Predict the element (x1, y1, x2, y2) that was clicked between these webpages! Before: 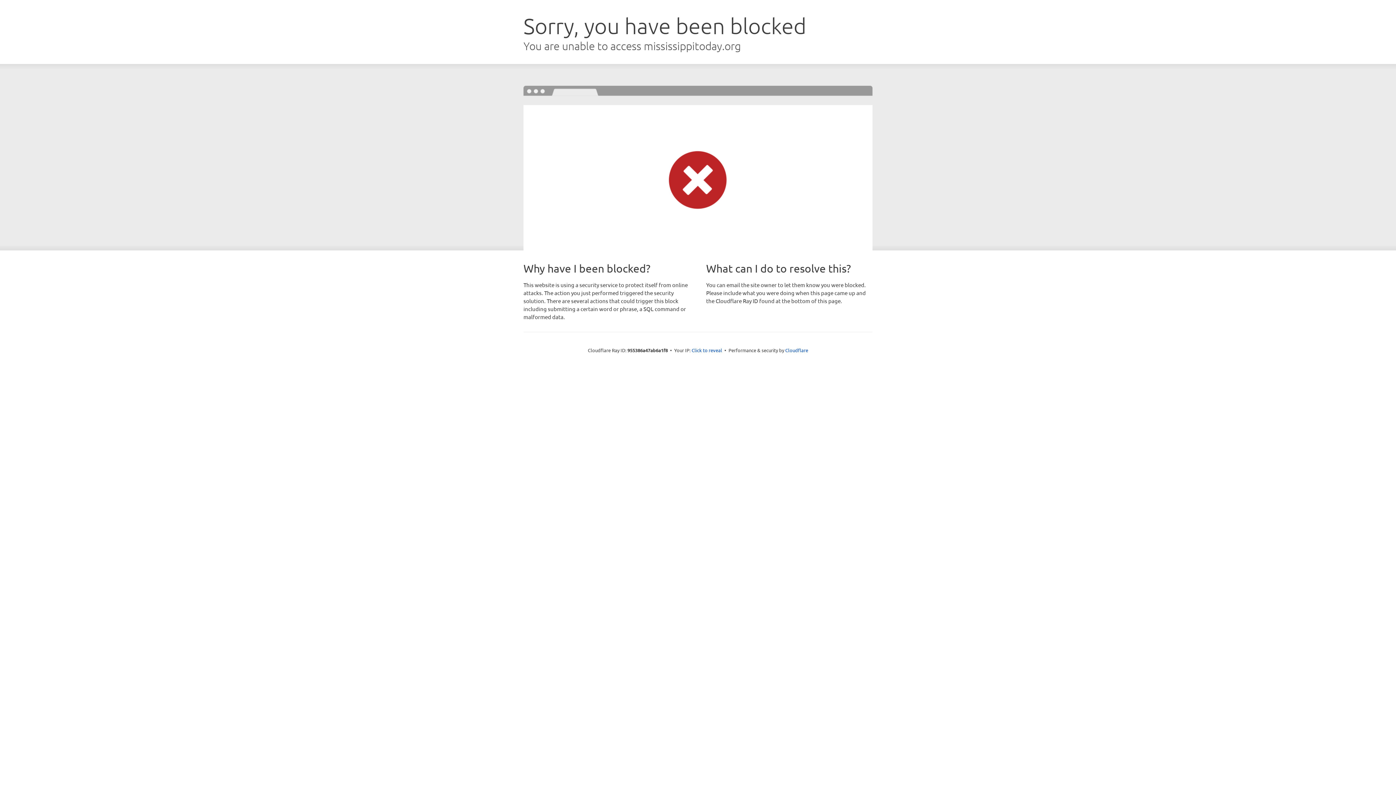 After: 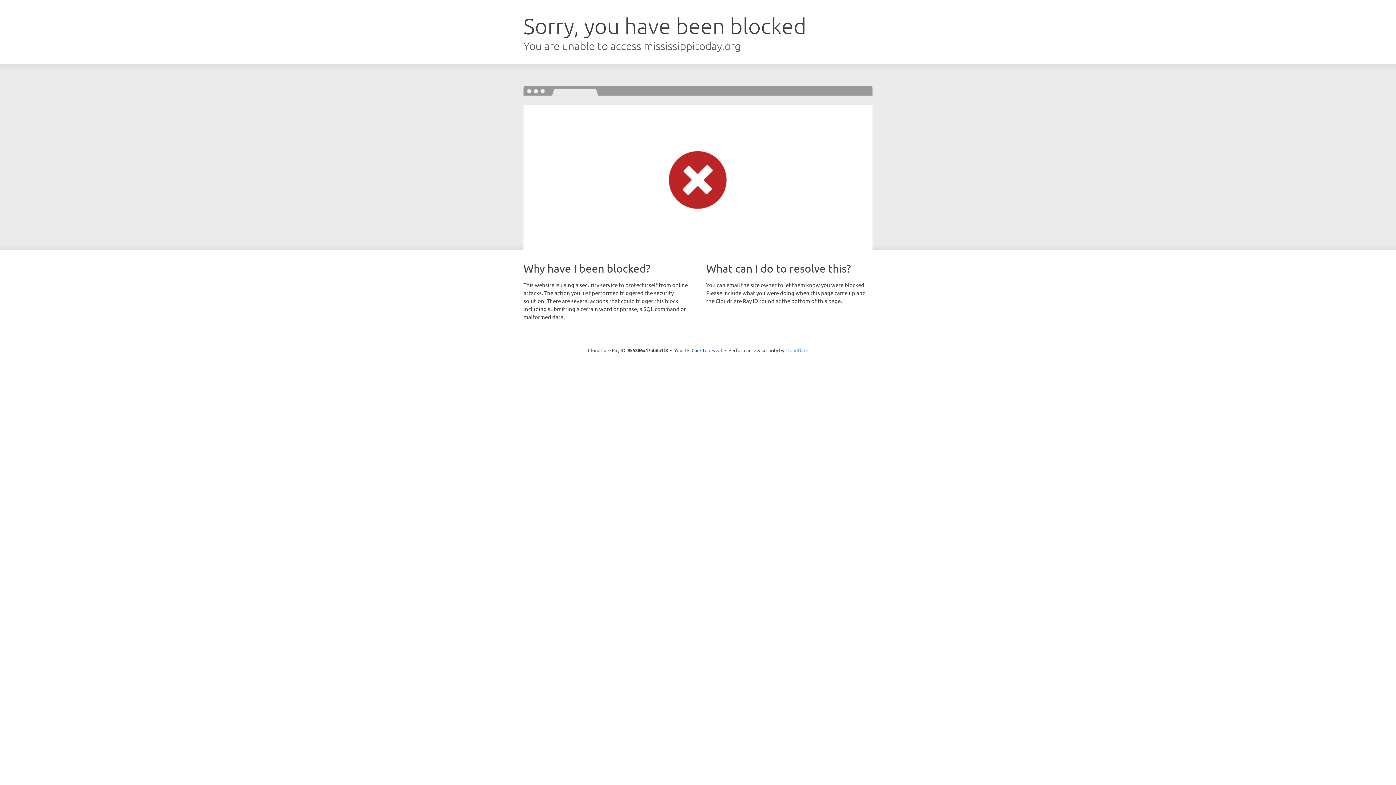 Action: label: Cloudflare bbox: (785, 347, 808, 353)